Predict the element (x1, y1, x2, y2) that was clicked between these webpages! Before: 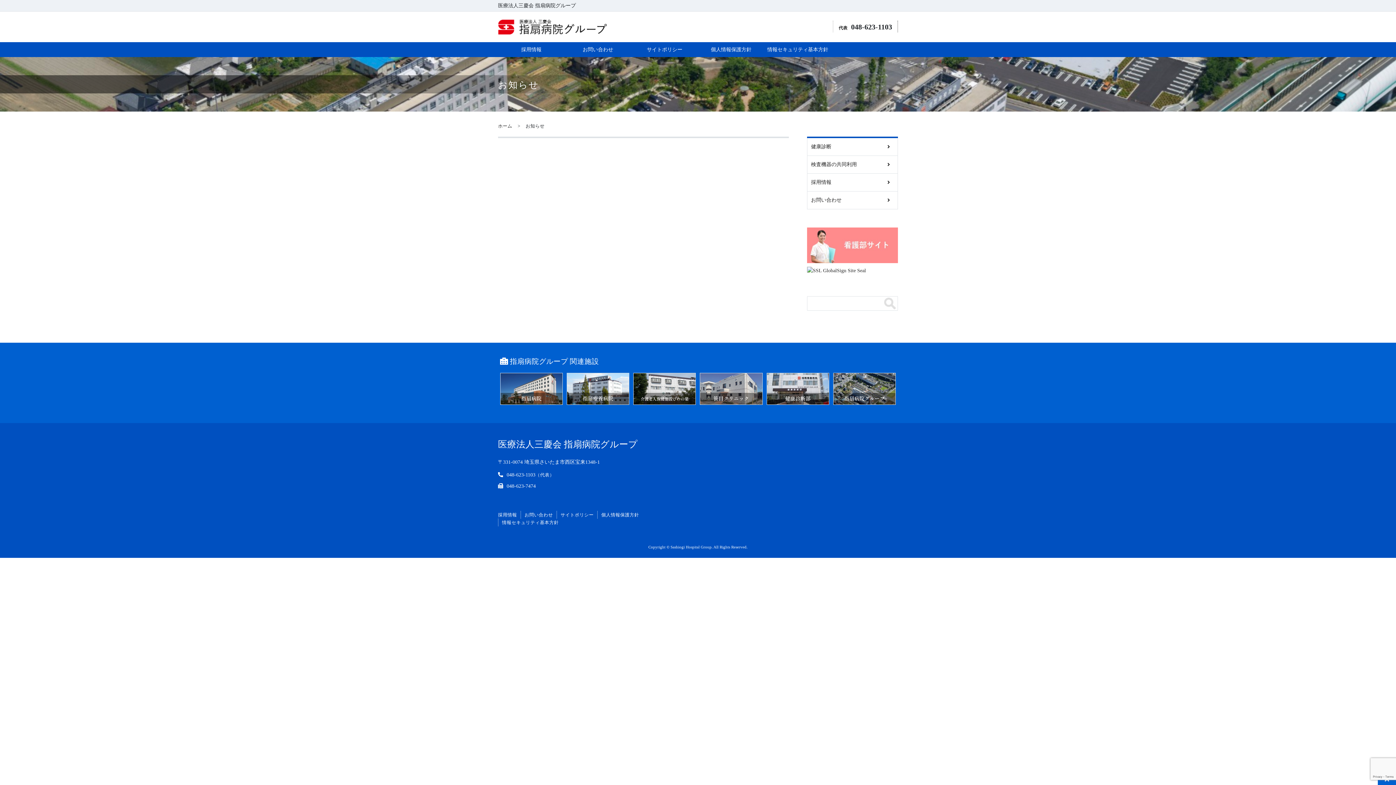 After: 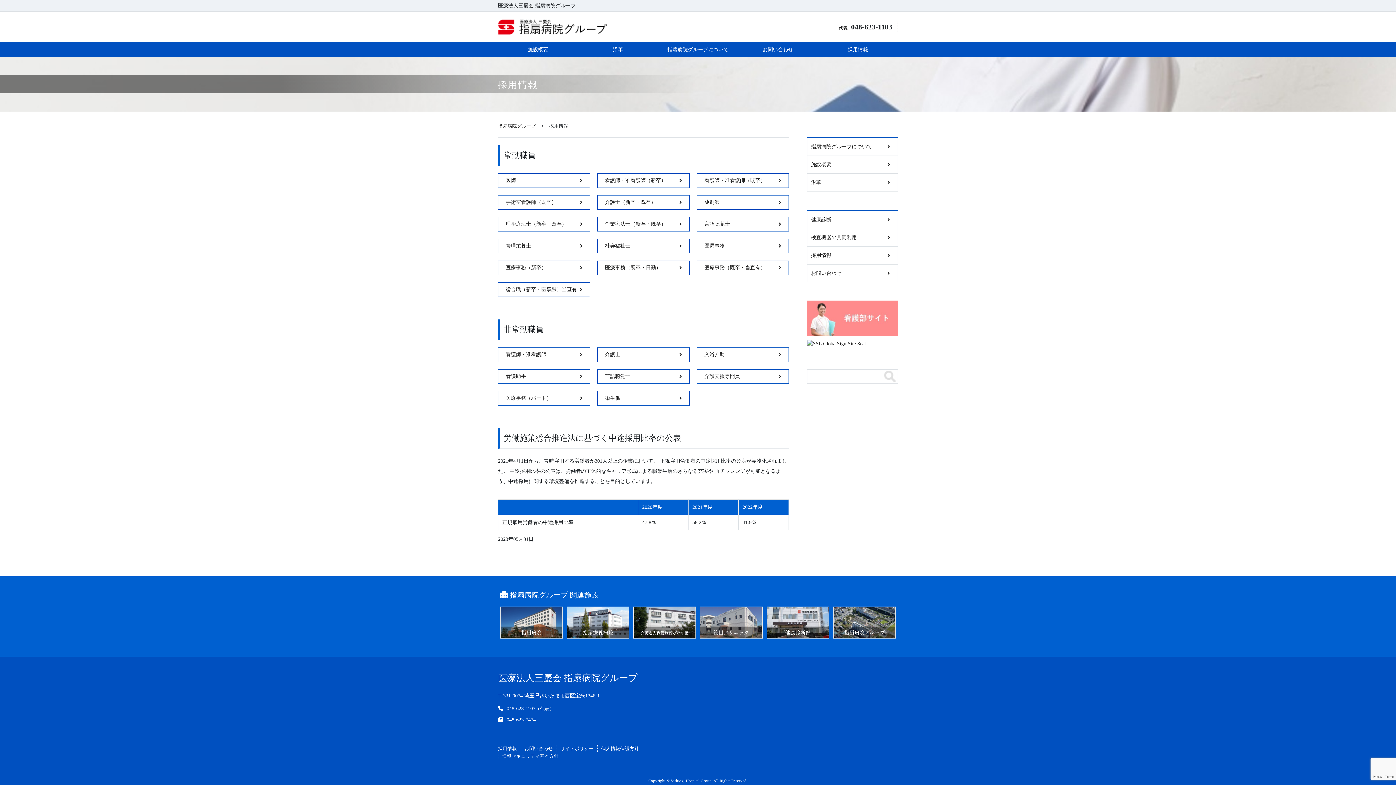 Action: label: 採用情報 bbox: (807, 173, 898, 191)